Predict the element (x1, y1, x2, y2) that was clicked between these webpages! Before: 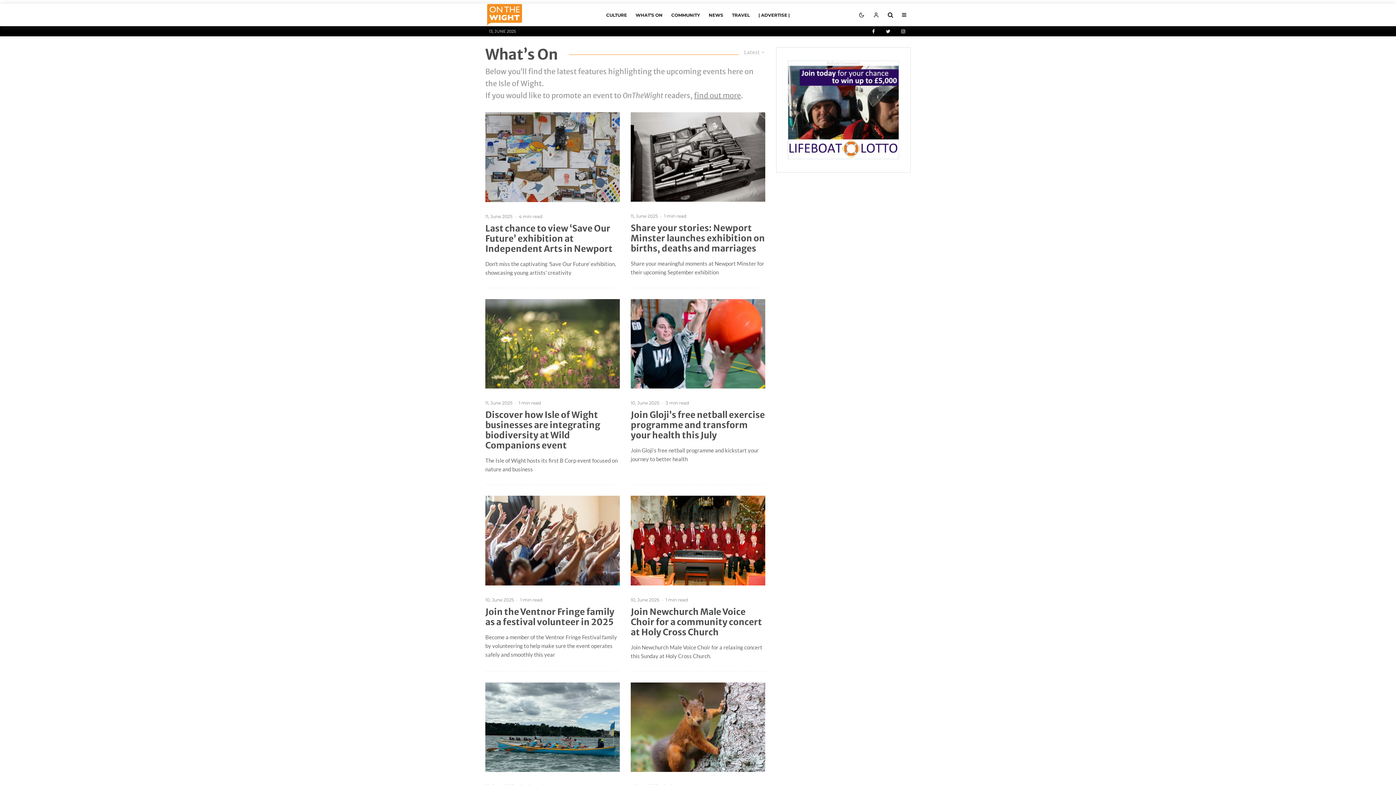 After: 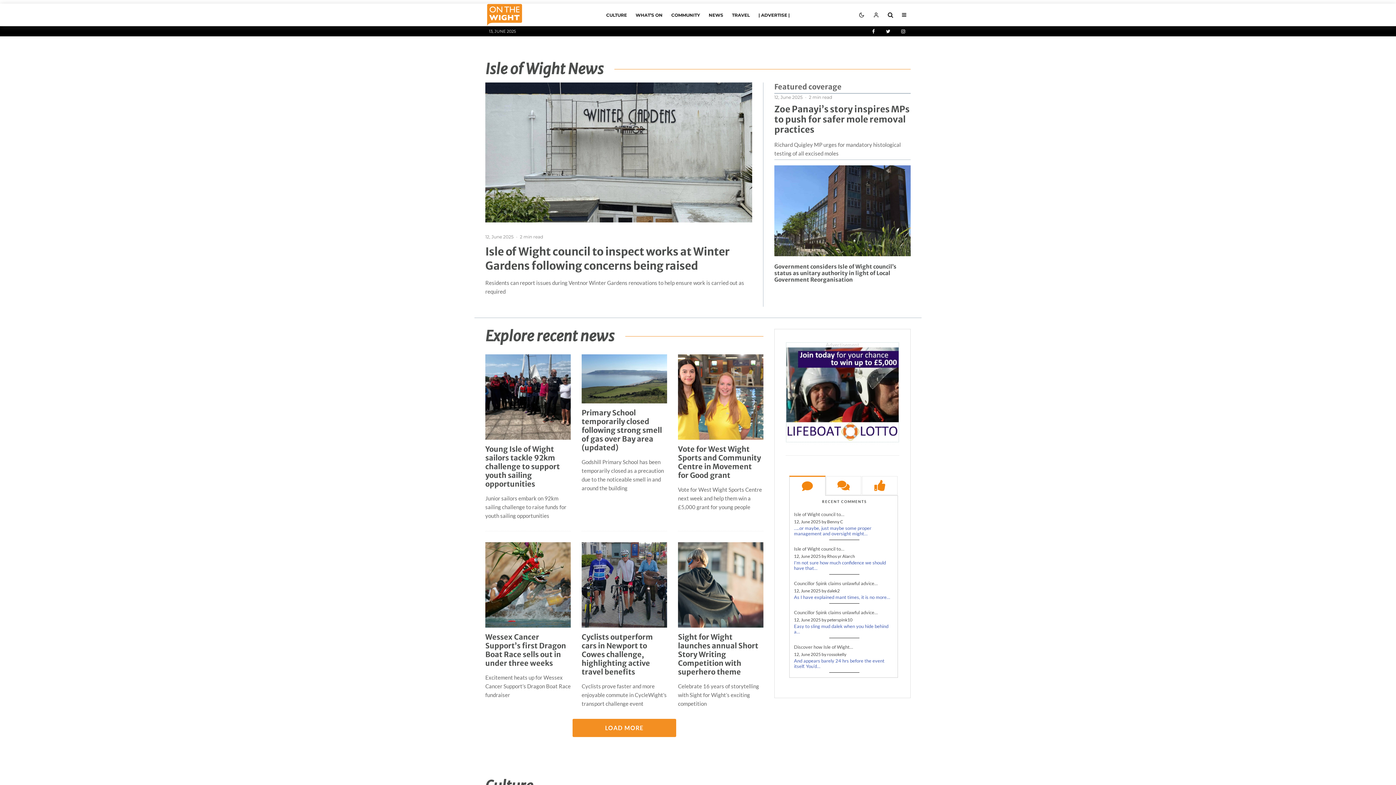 Action: bbox: (487, 4, 522, 25)